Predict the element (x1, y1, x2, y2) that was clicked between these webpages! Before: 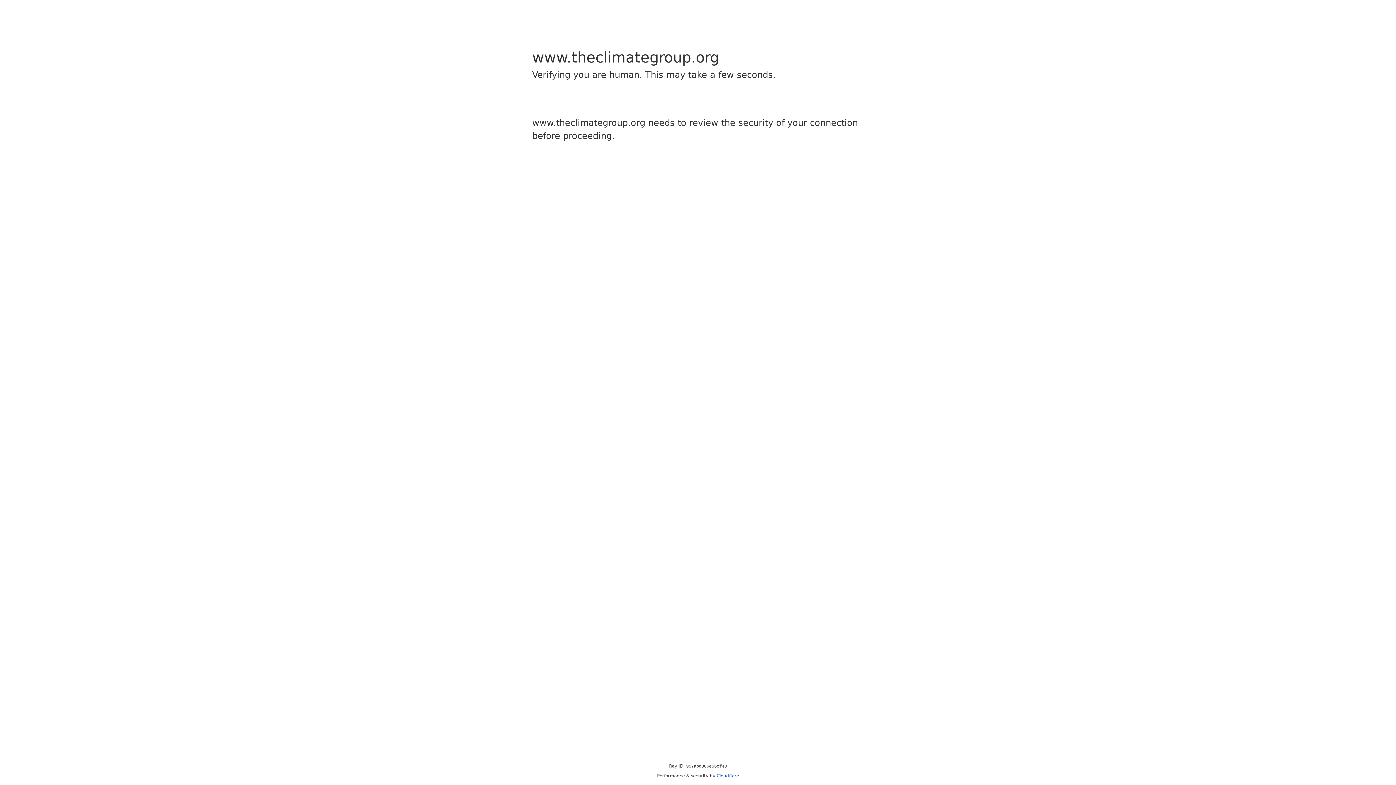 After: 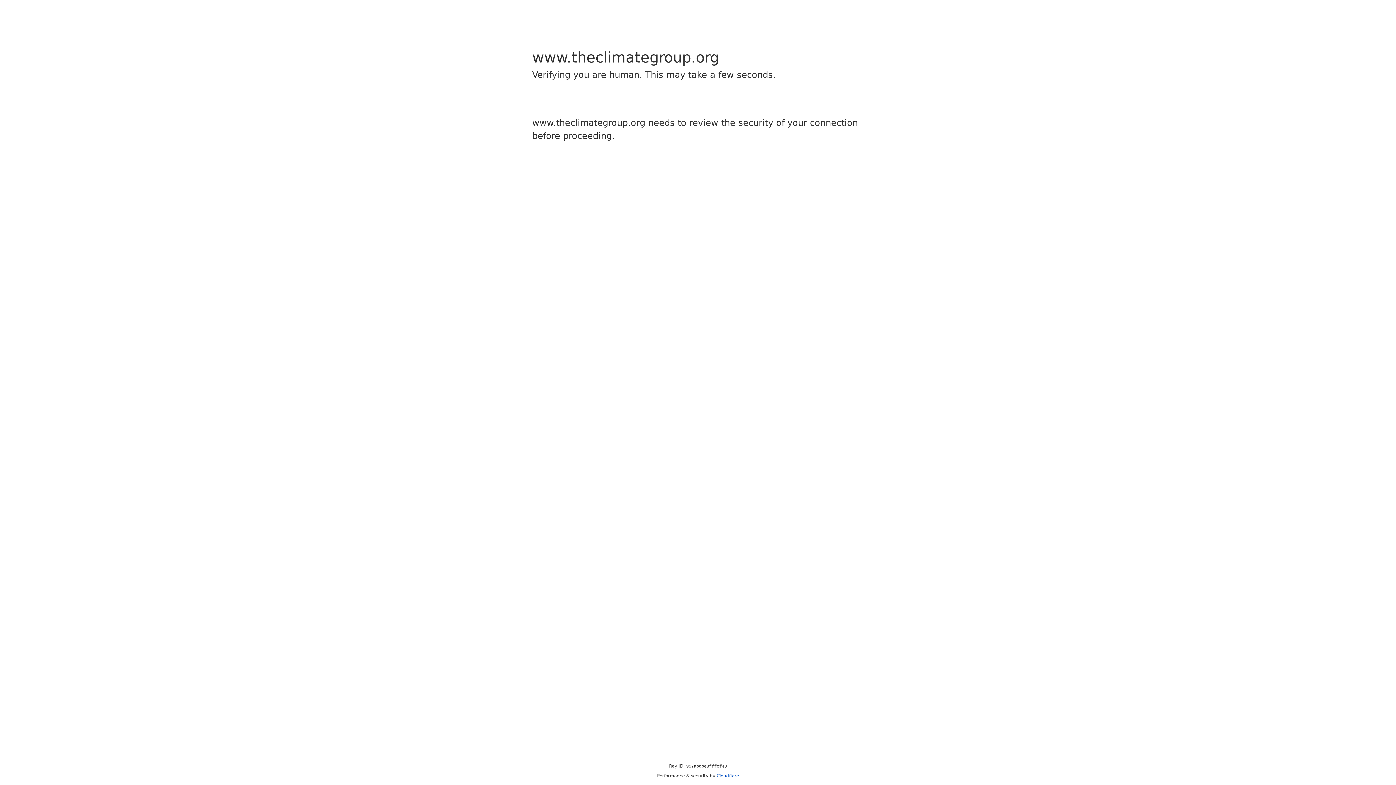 Action: label: Cloudflare bbox: (716, 773, 739, 778)